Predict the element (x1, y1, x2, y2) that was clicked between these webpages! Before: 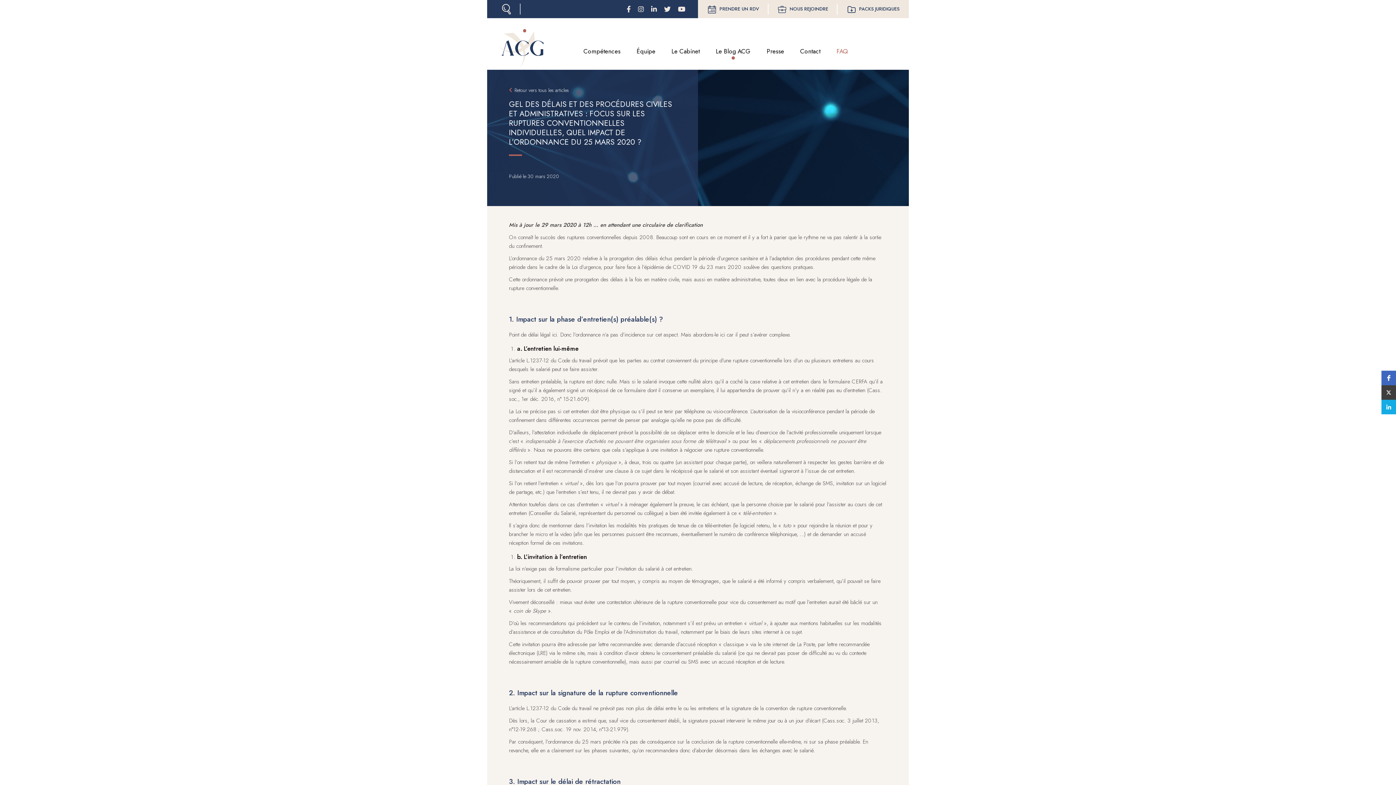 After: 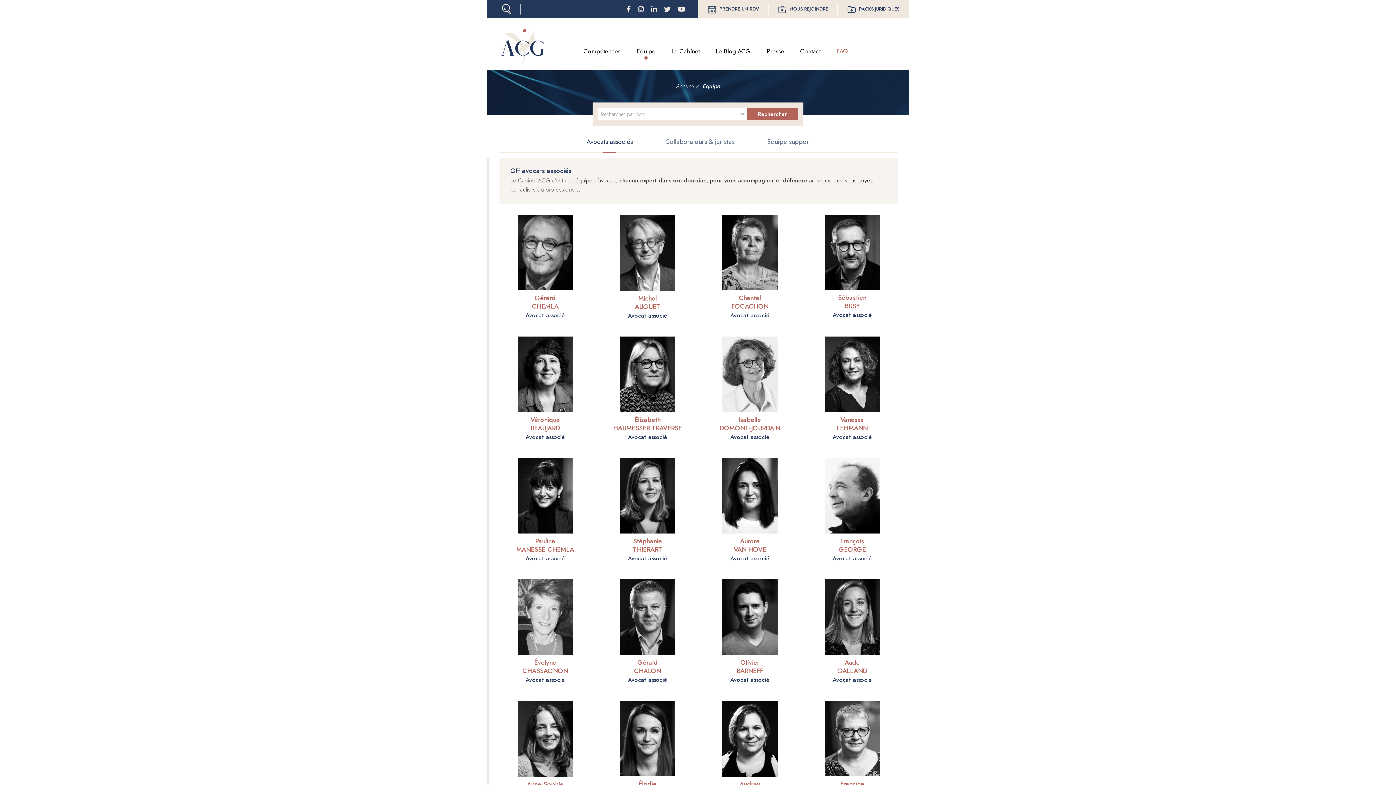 Action: label: Équipe bbox: (631, 45, 661, 56)